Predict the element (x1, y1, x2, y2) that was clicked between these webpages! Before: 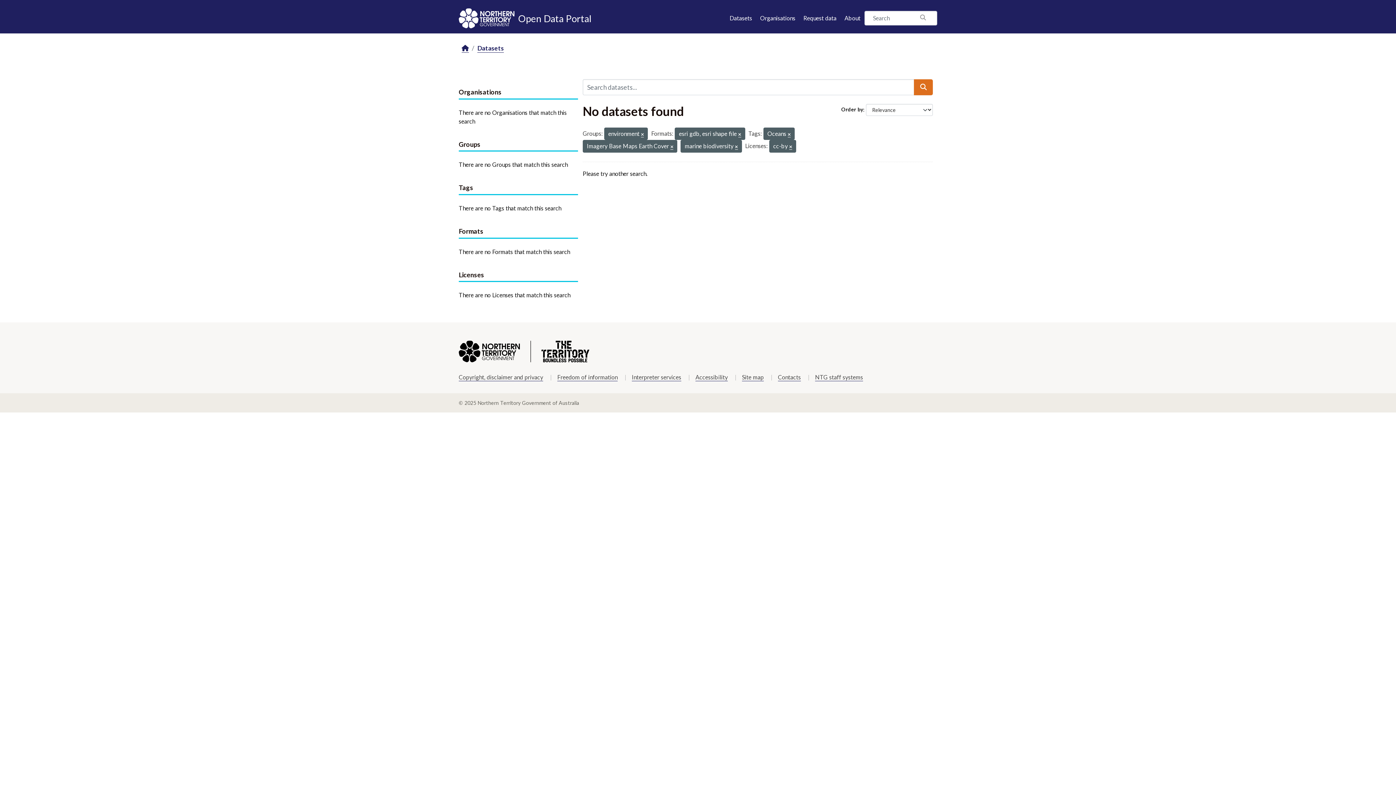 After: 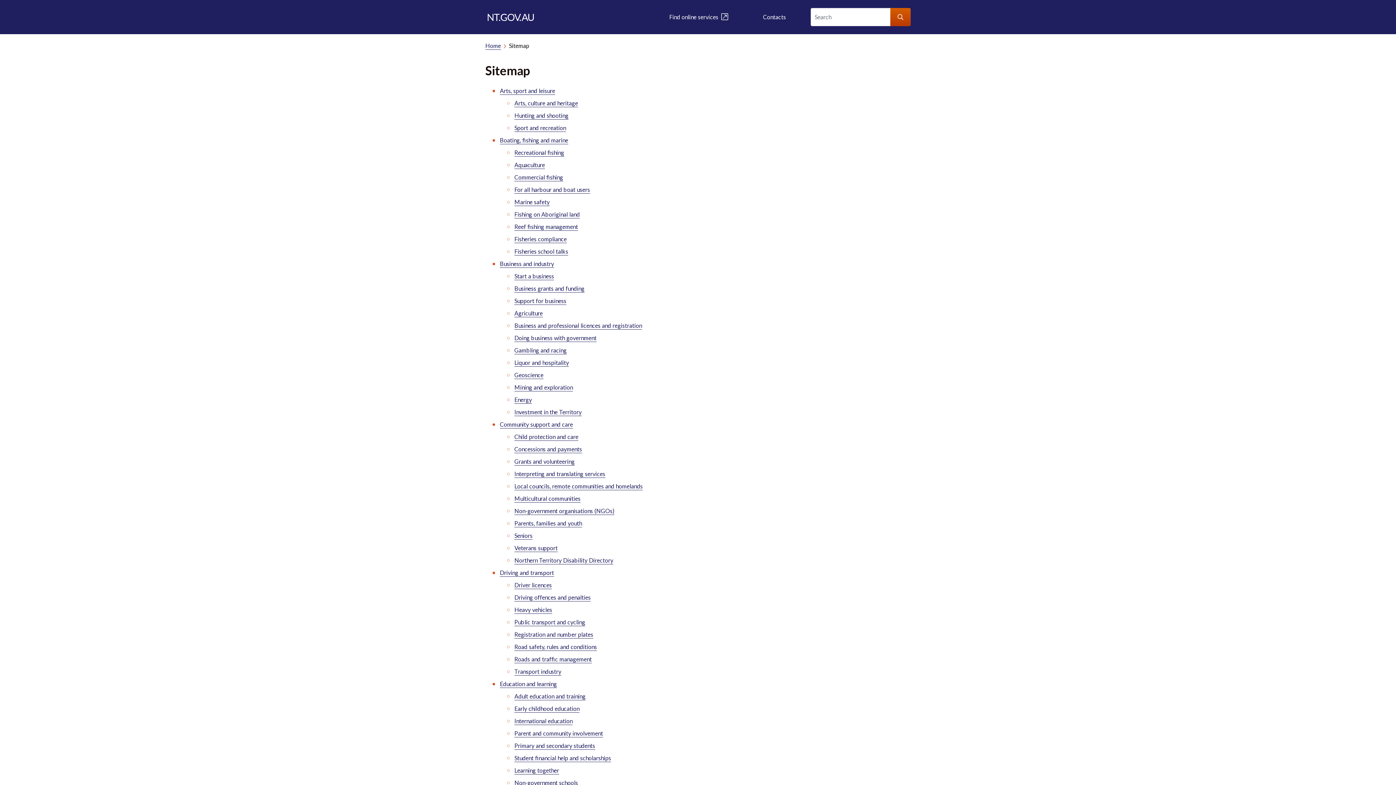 Action: label: Site map bbox: (742, 373, 764, 381)